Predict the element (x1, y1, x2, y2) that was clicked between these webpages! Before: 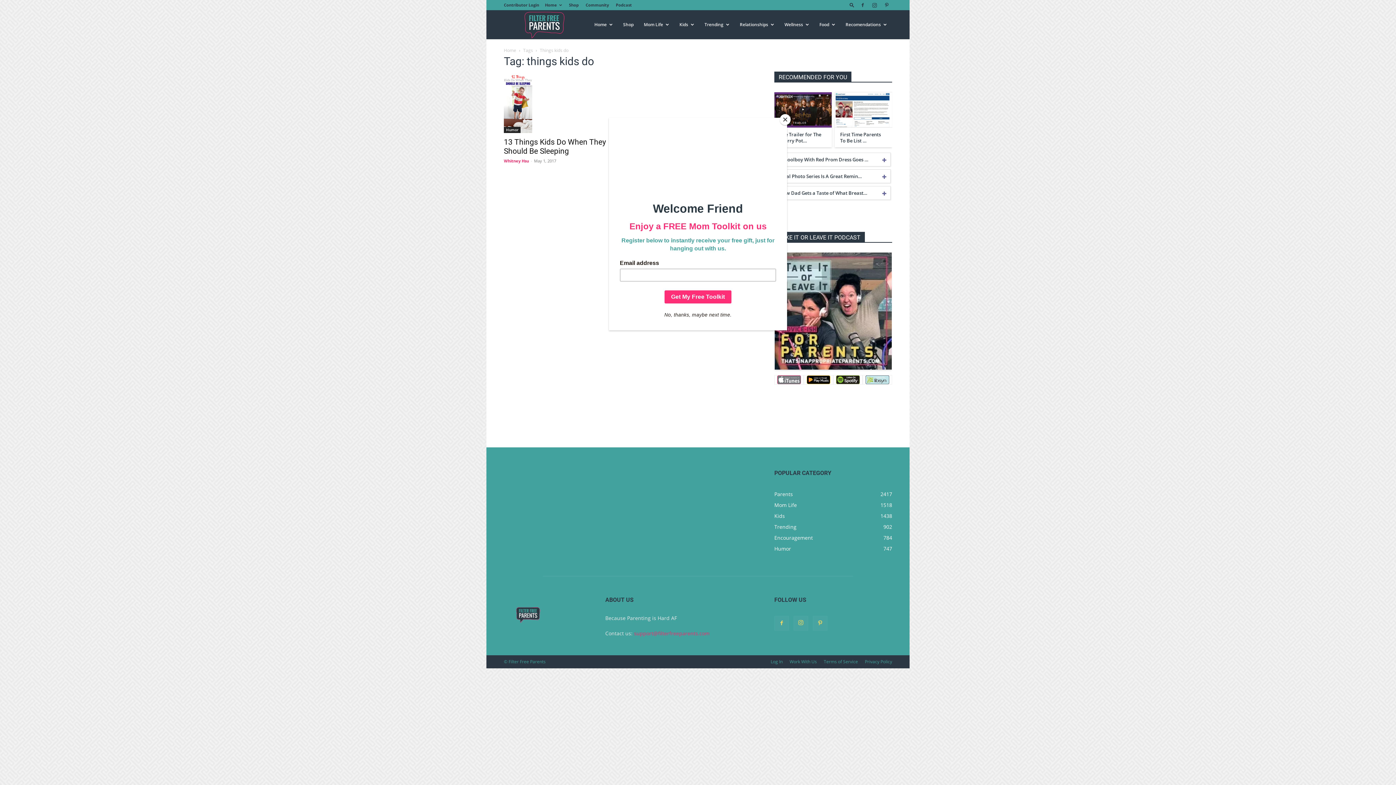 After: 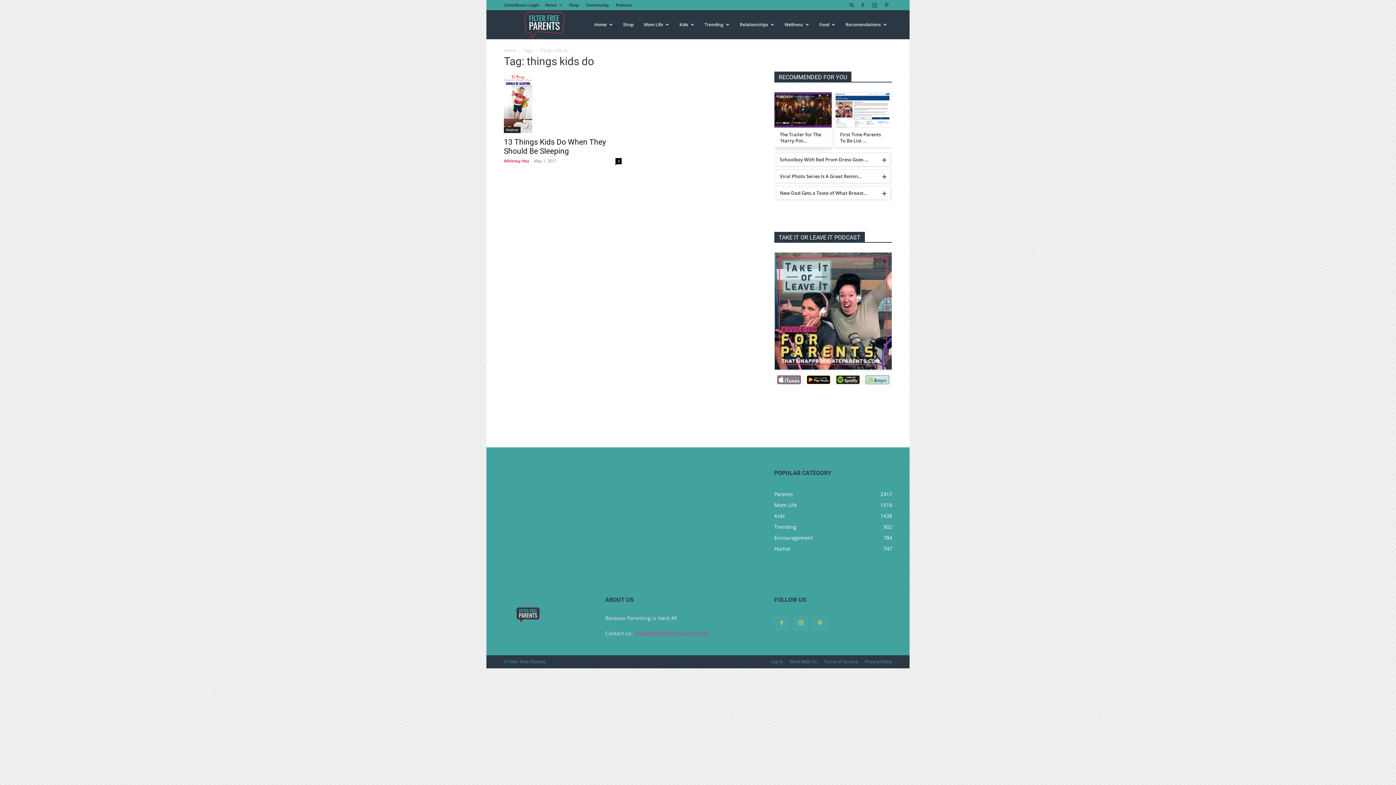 Action: bbox: (780, 114, 790, 125) label: Close